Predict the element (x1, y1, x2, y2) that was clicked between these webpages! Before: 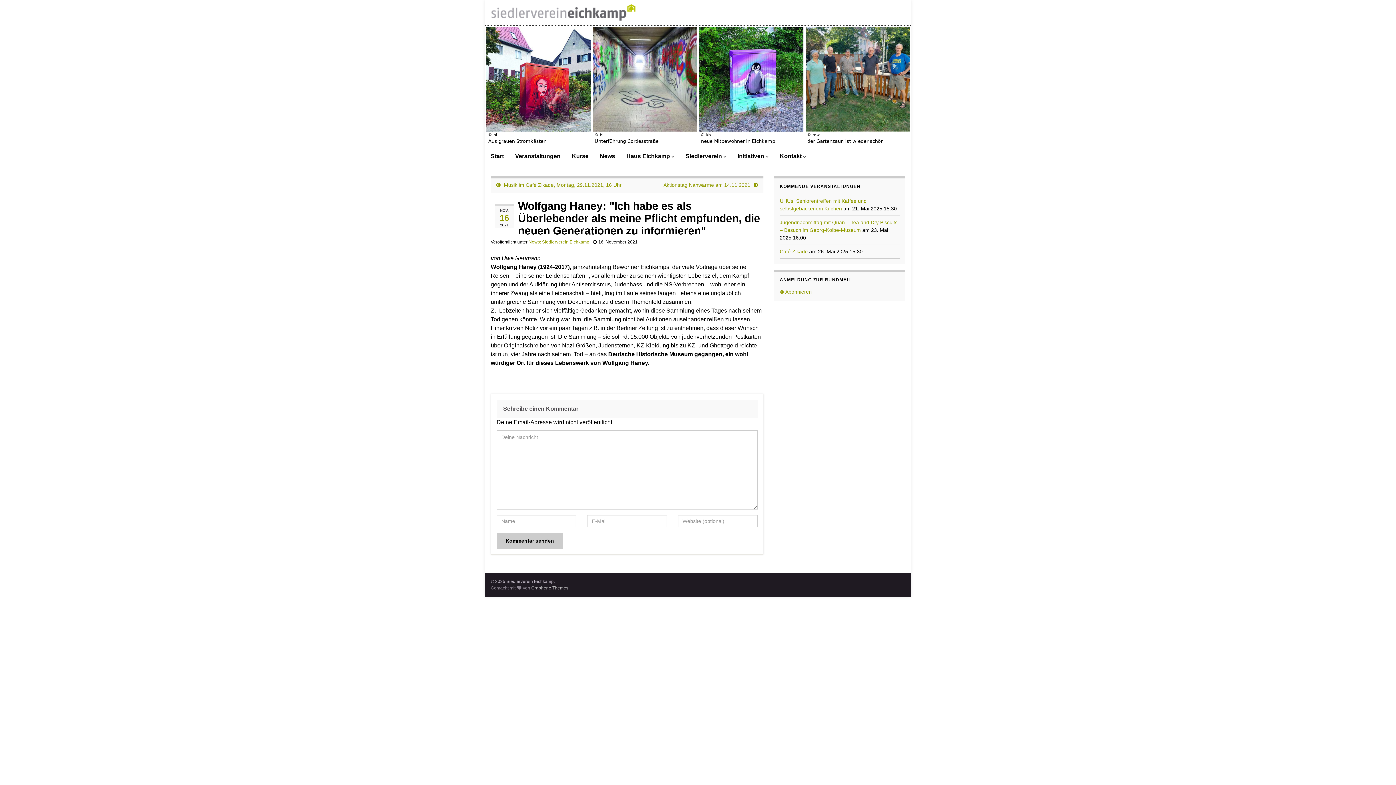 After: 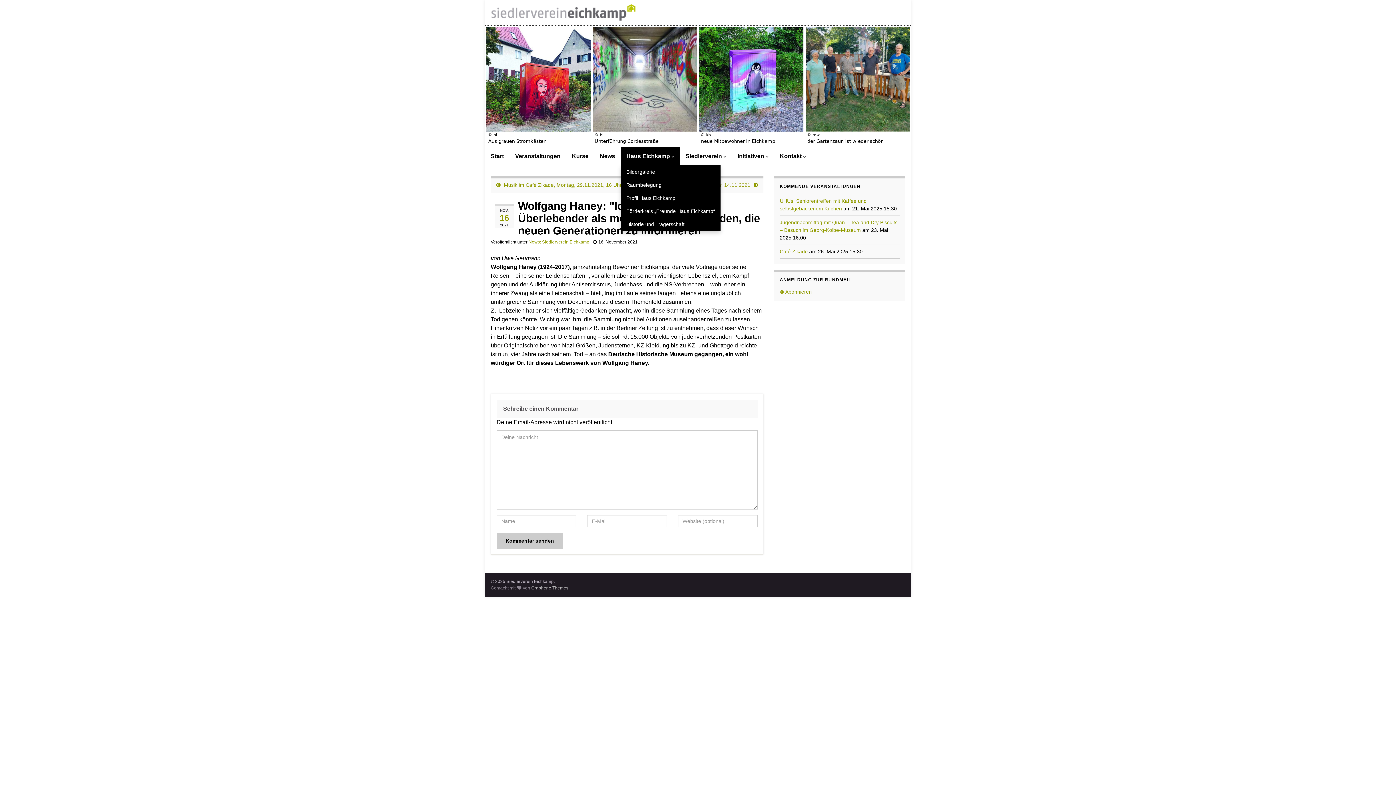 Action: label: Haus Eichkamp  bbox: (621, 147, 680, 165)